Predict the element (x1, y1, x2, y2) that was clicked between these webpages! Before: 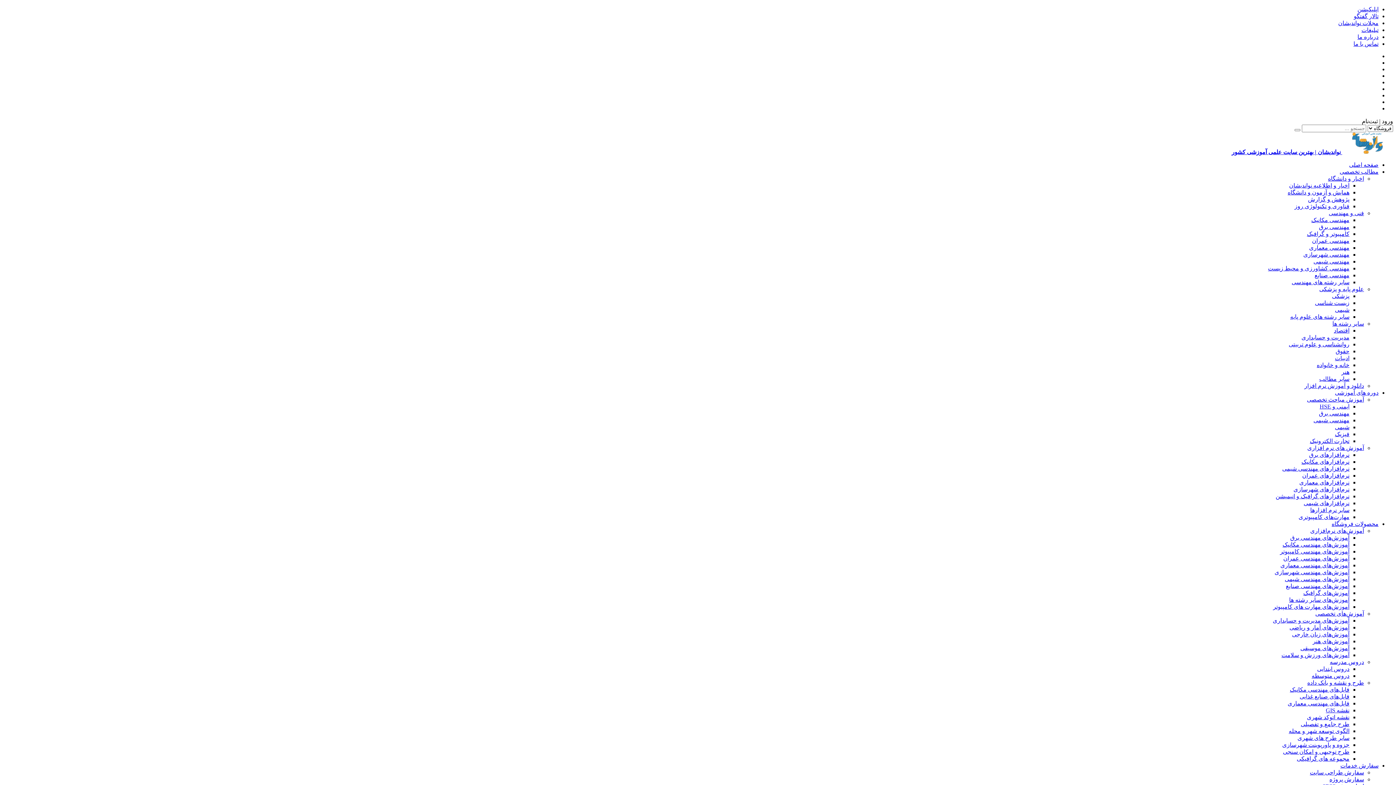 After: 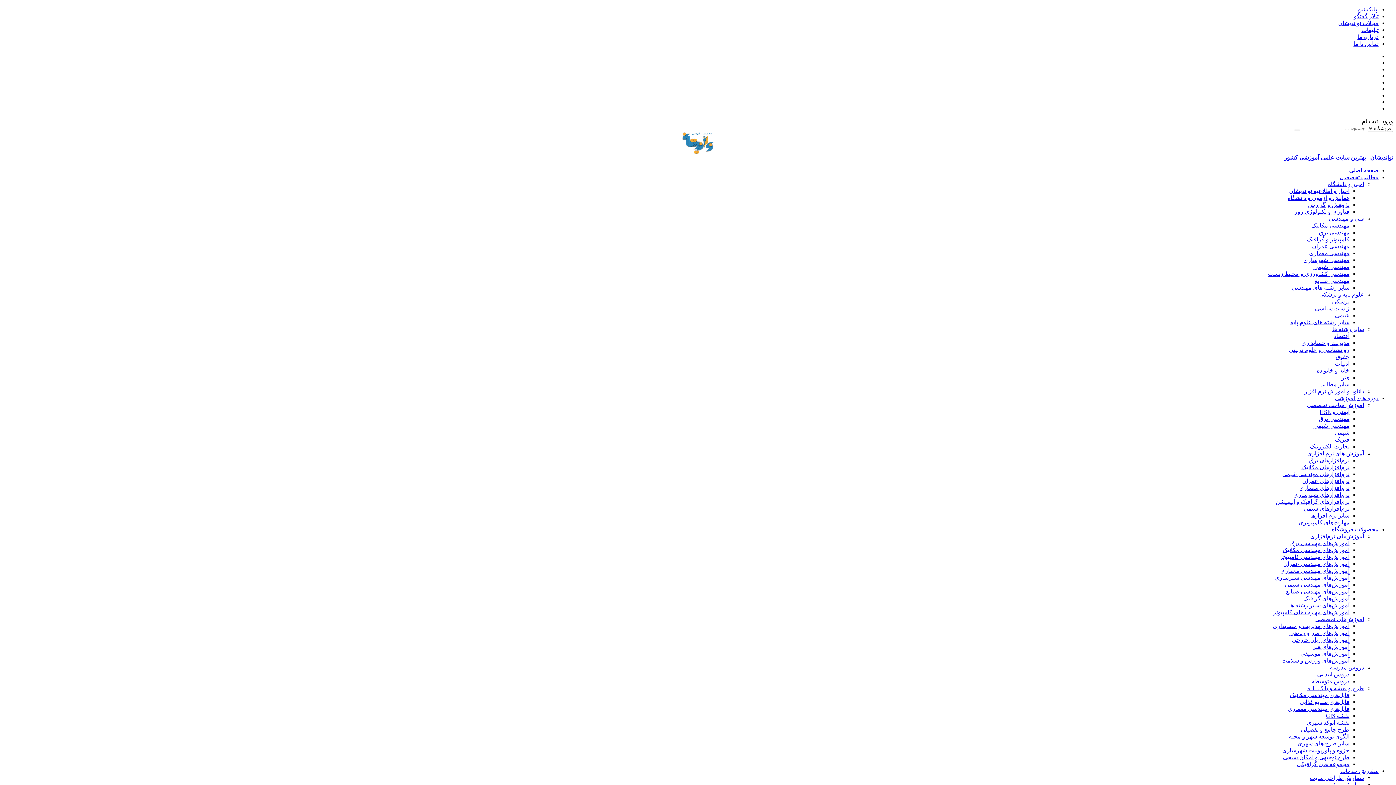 Action: label: طرح توجیهی و امکان سنجی bbox: (1283, 749, 1349, 755)